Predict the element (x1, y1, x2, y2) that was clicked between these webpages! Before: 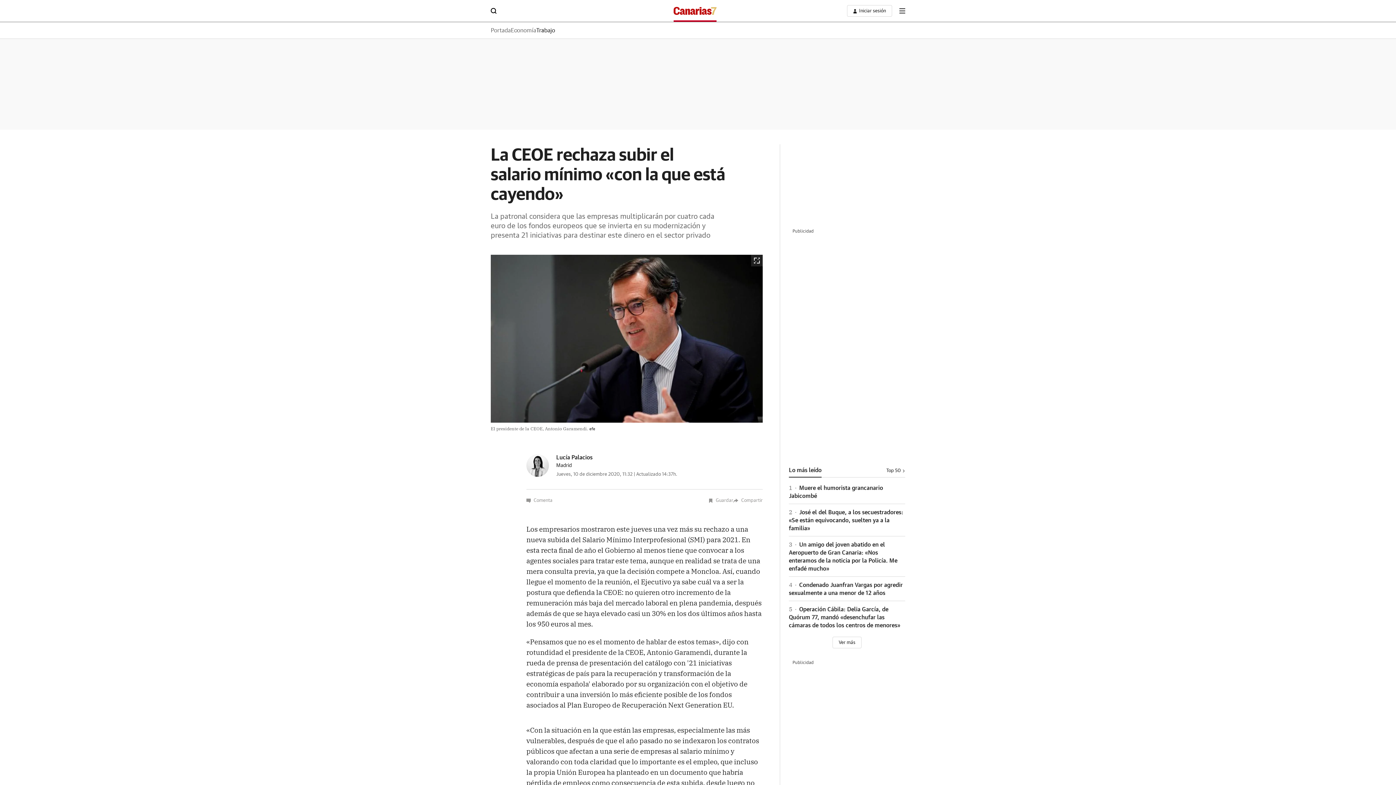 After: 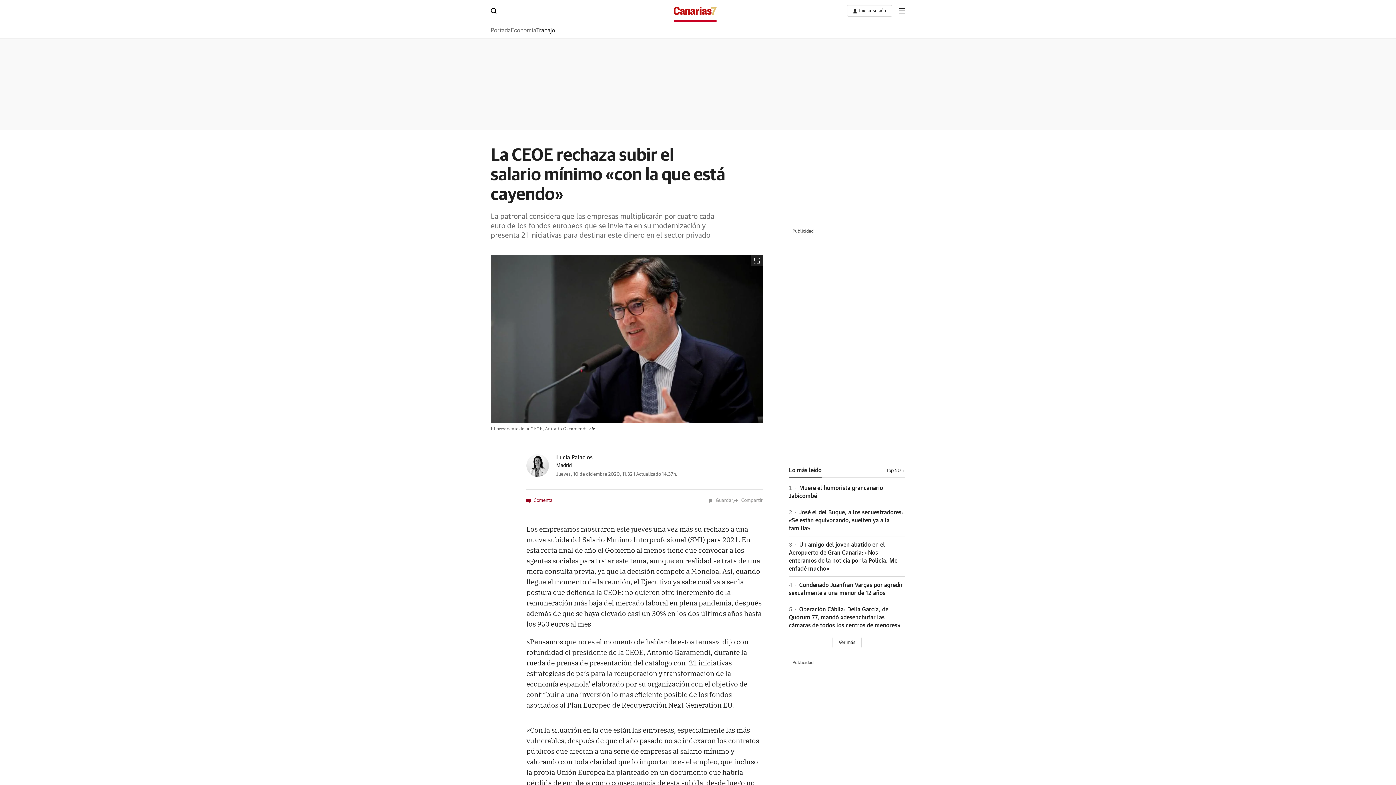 Action: bbox: (526, 498, 552, 503) label: Comenta